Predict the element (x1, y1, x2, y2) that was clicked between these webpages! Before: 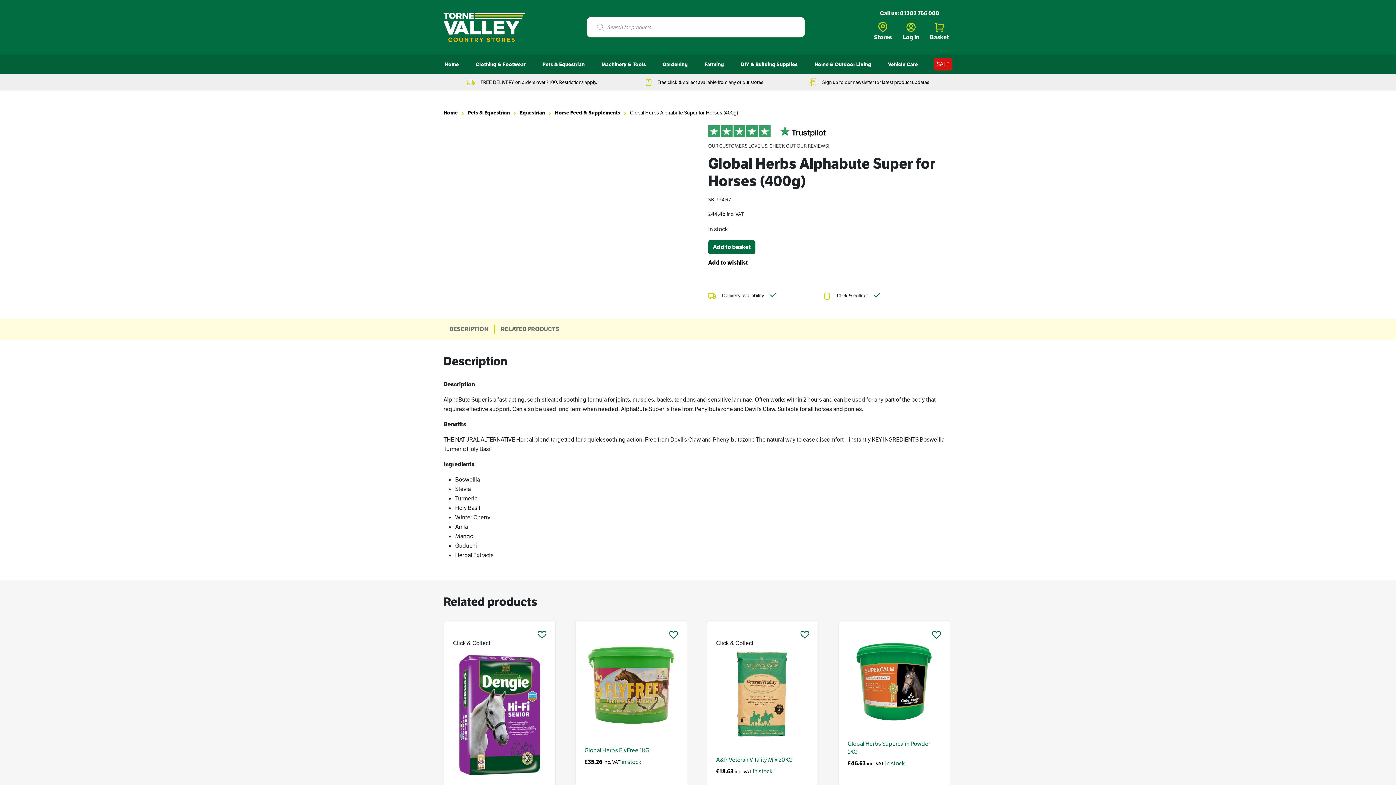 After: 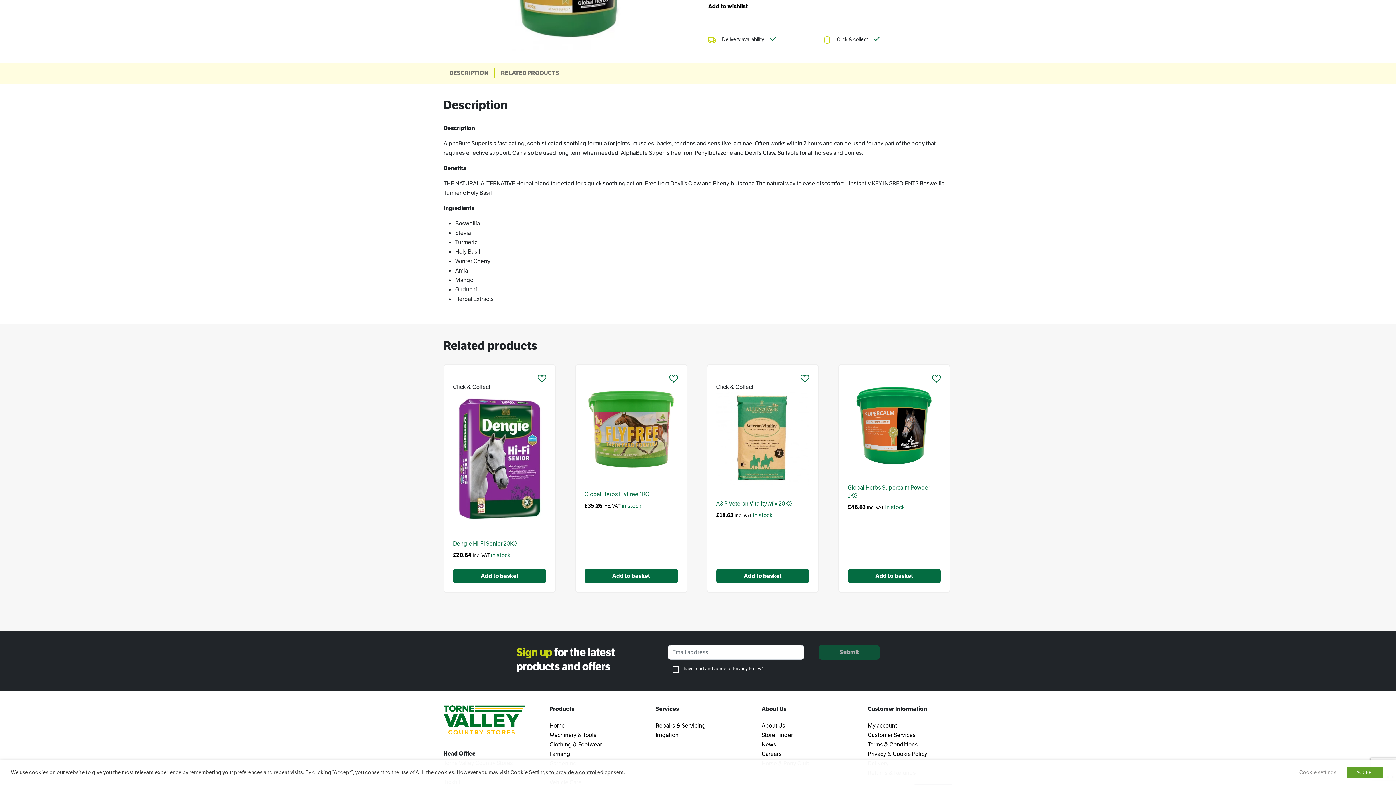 Action: bbox: (449, 324, 488, 334) label: DESCRIPTION